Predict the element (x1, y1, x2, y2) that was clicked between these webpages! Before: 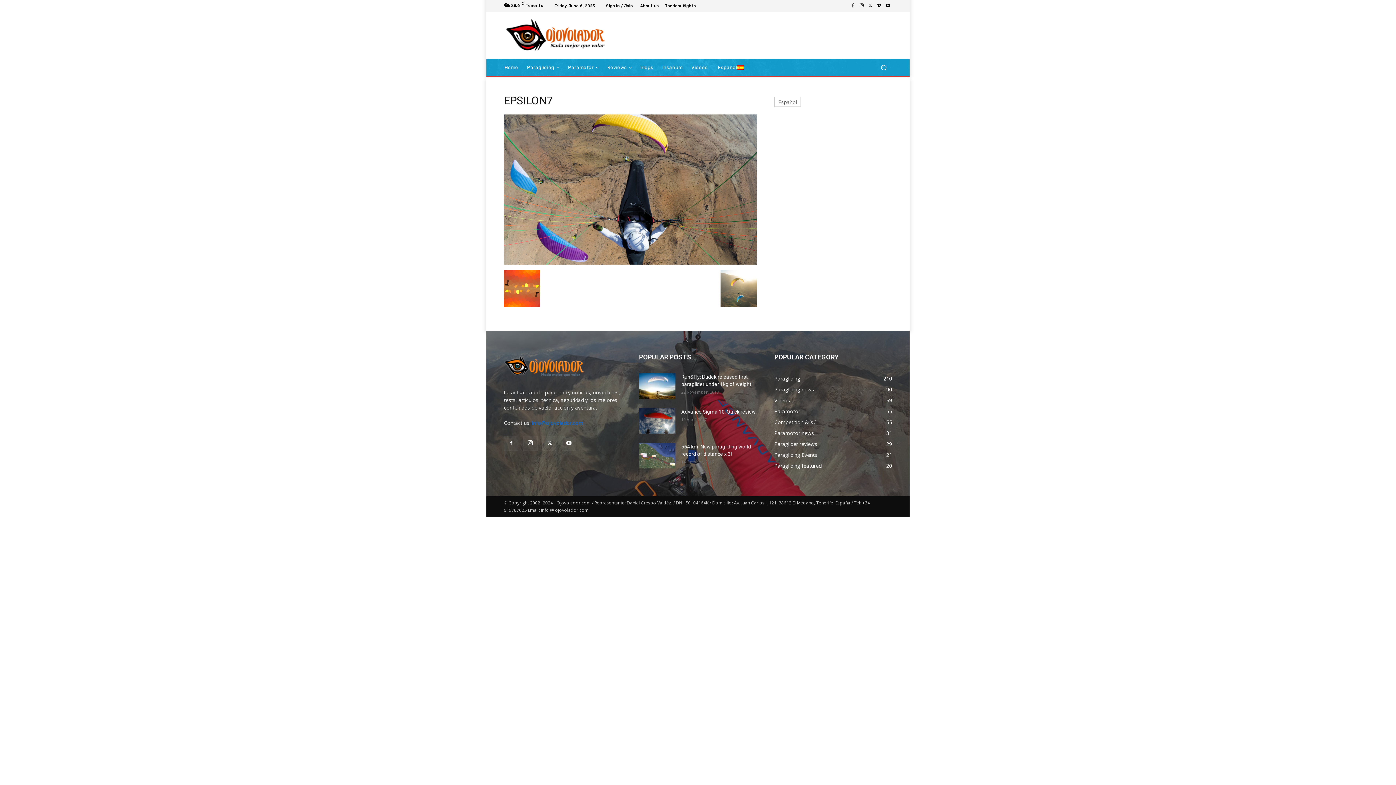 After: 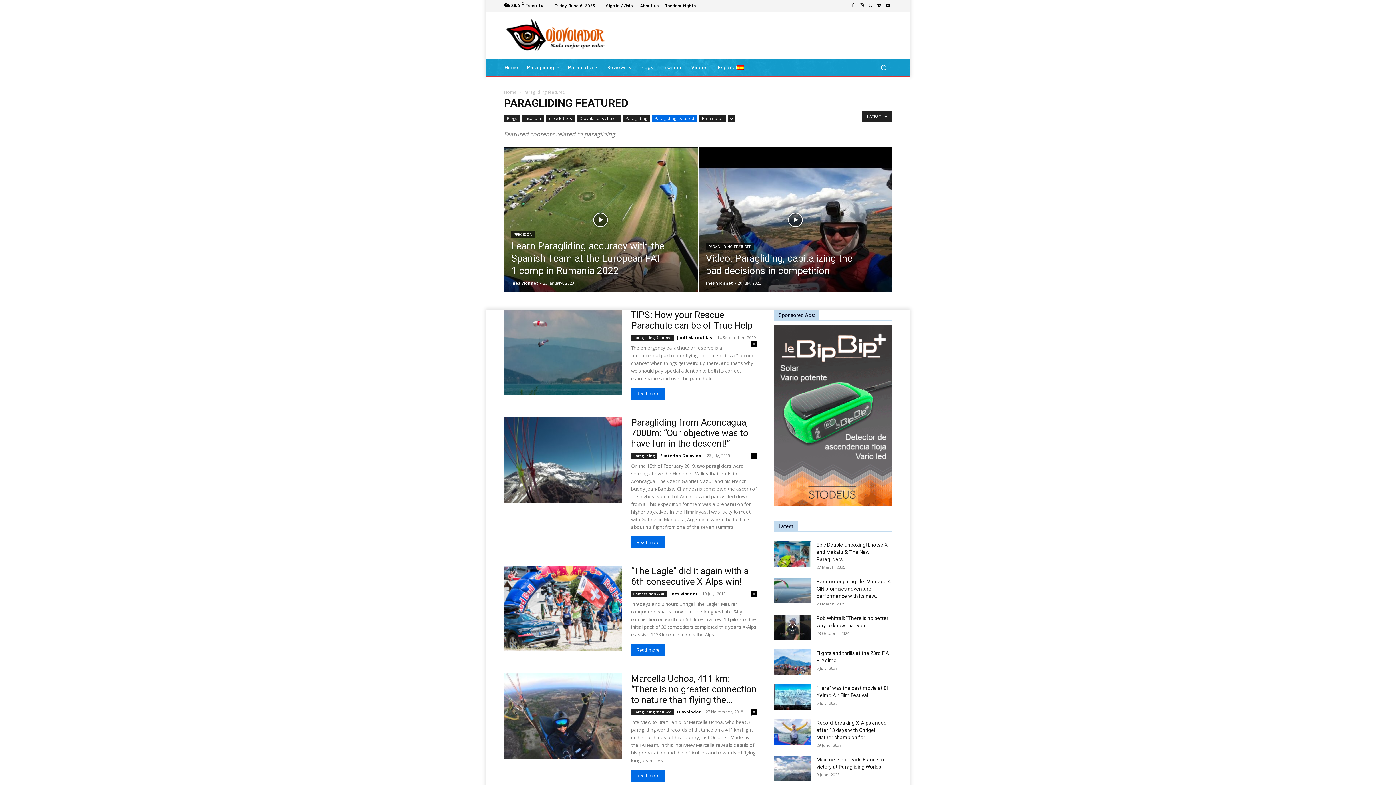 Action: bbox: (774, 462, 821, 469) label: Paragliding featured
20